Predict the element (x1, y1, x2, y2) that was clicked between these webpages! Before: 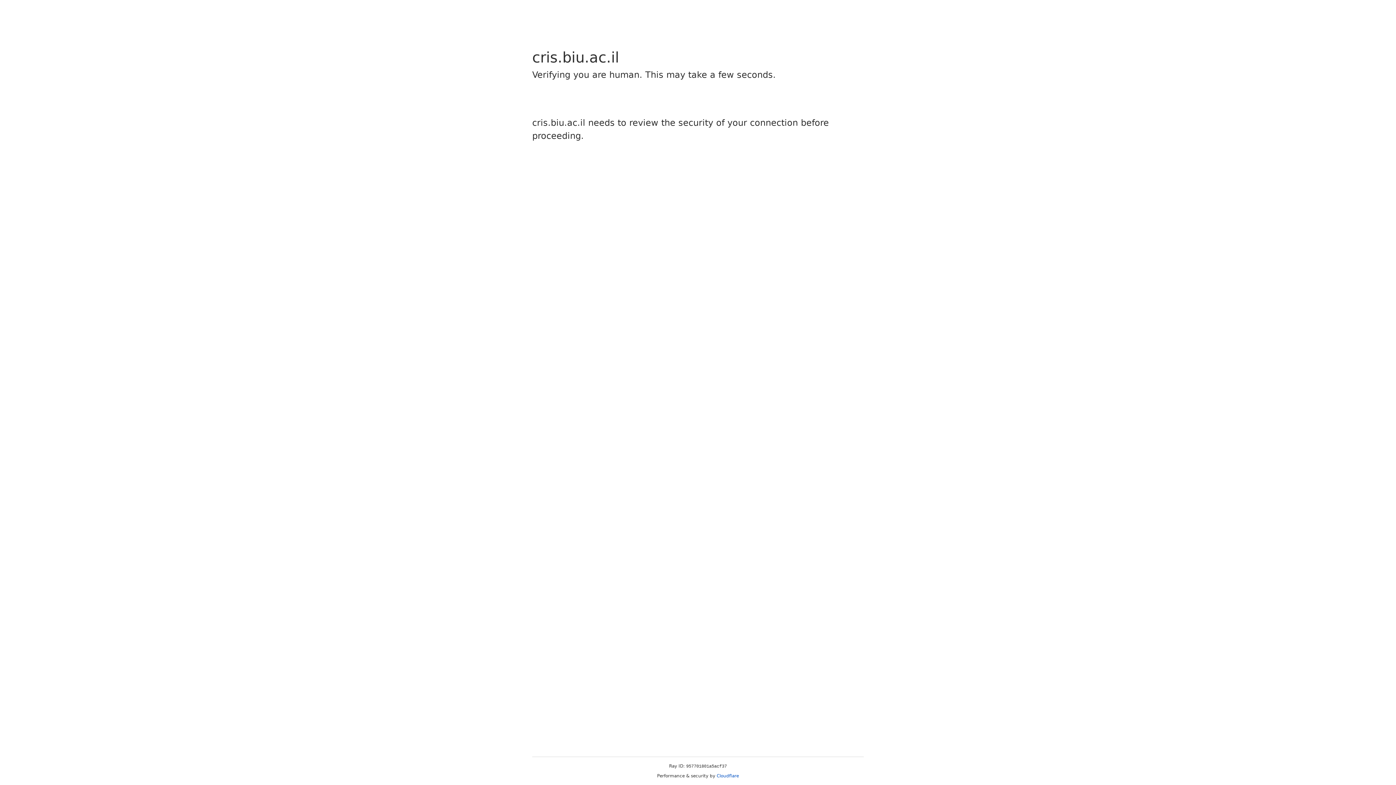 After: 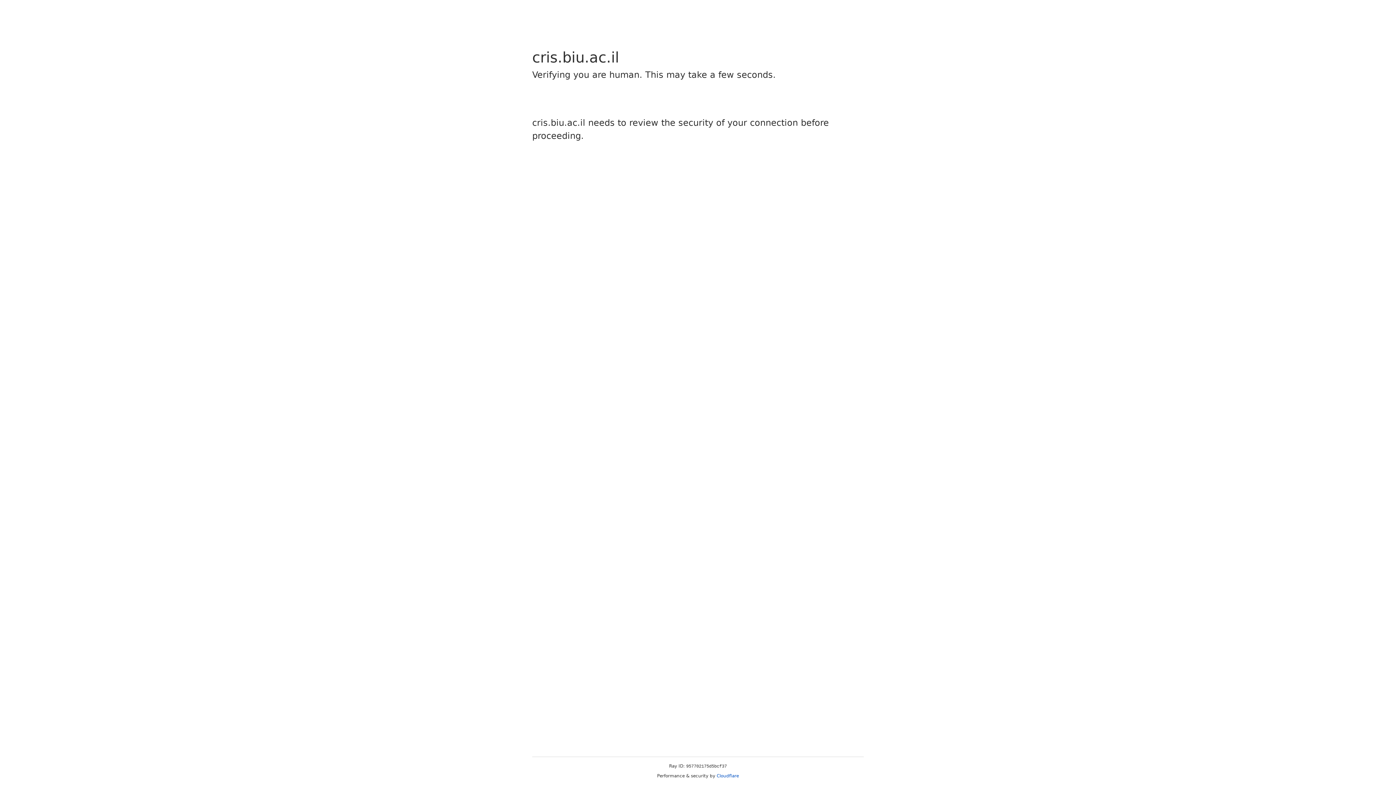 Action: bbox: (716, 773, 739, 778) label: Cloudflare